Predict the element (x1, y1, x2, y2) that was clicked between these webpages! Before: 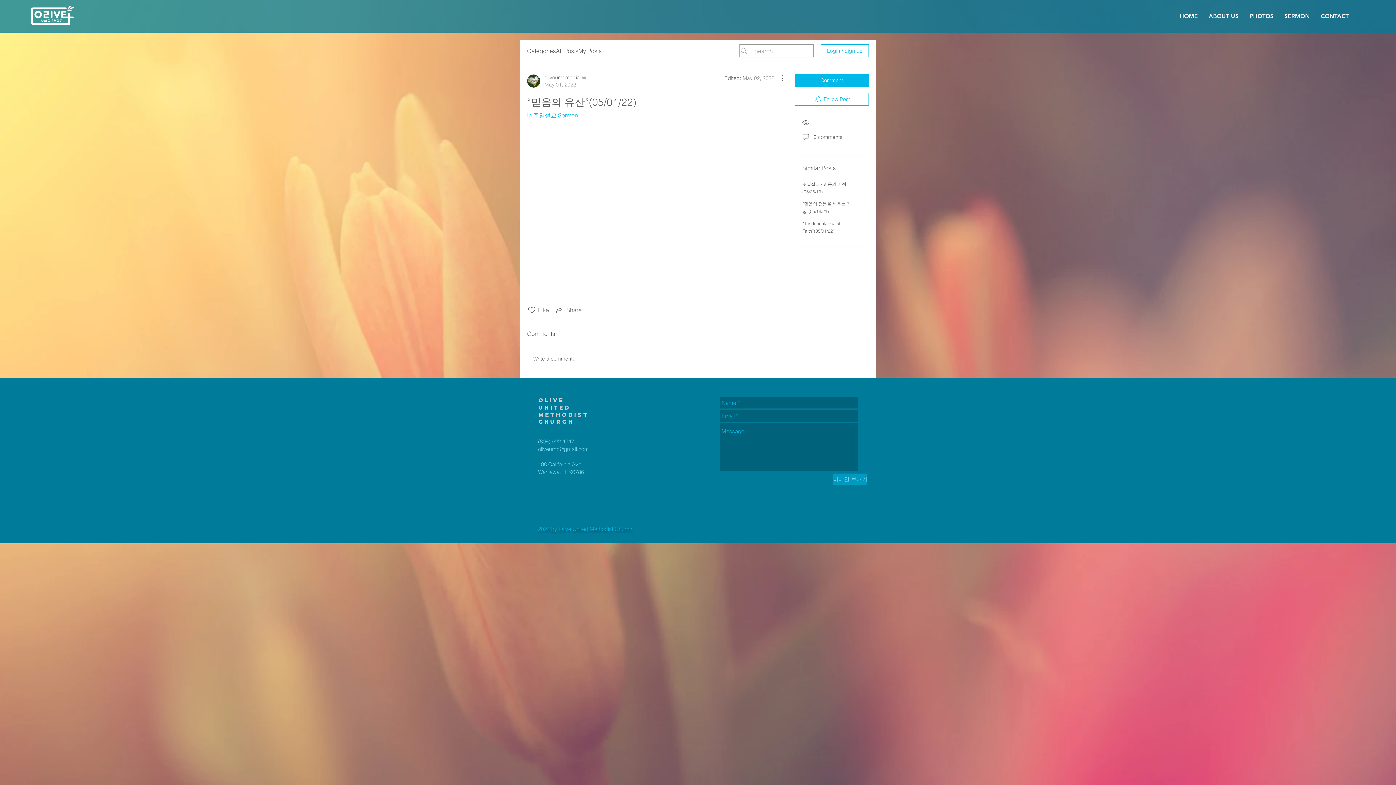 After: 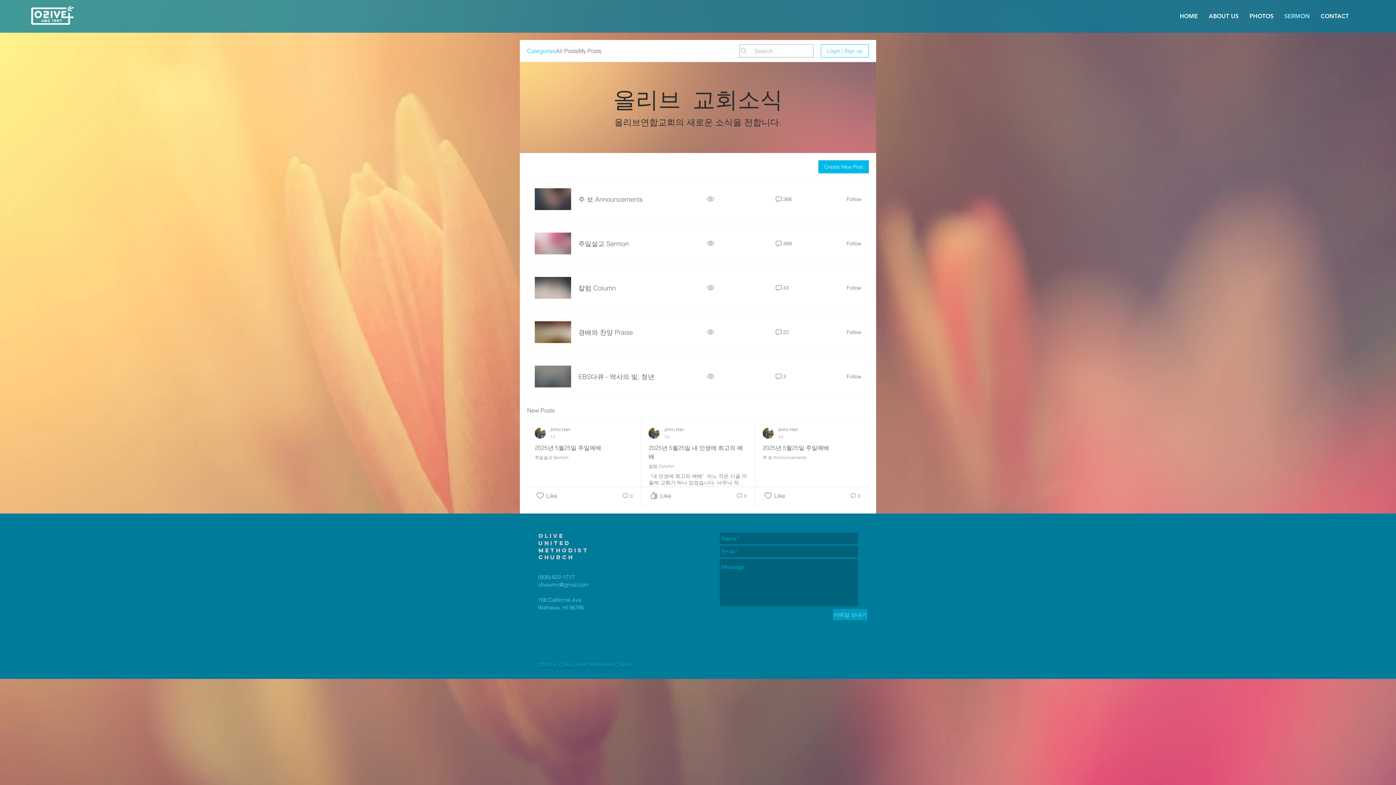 Action: label: SERMON bbox: (1279, 7, 1315, 25)